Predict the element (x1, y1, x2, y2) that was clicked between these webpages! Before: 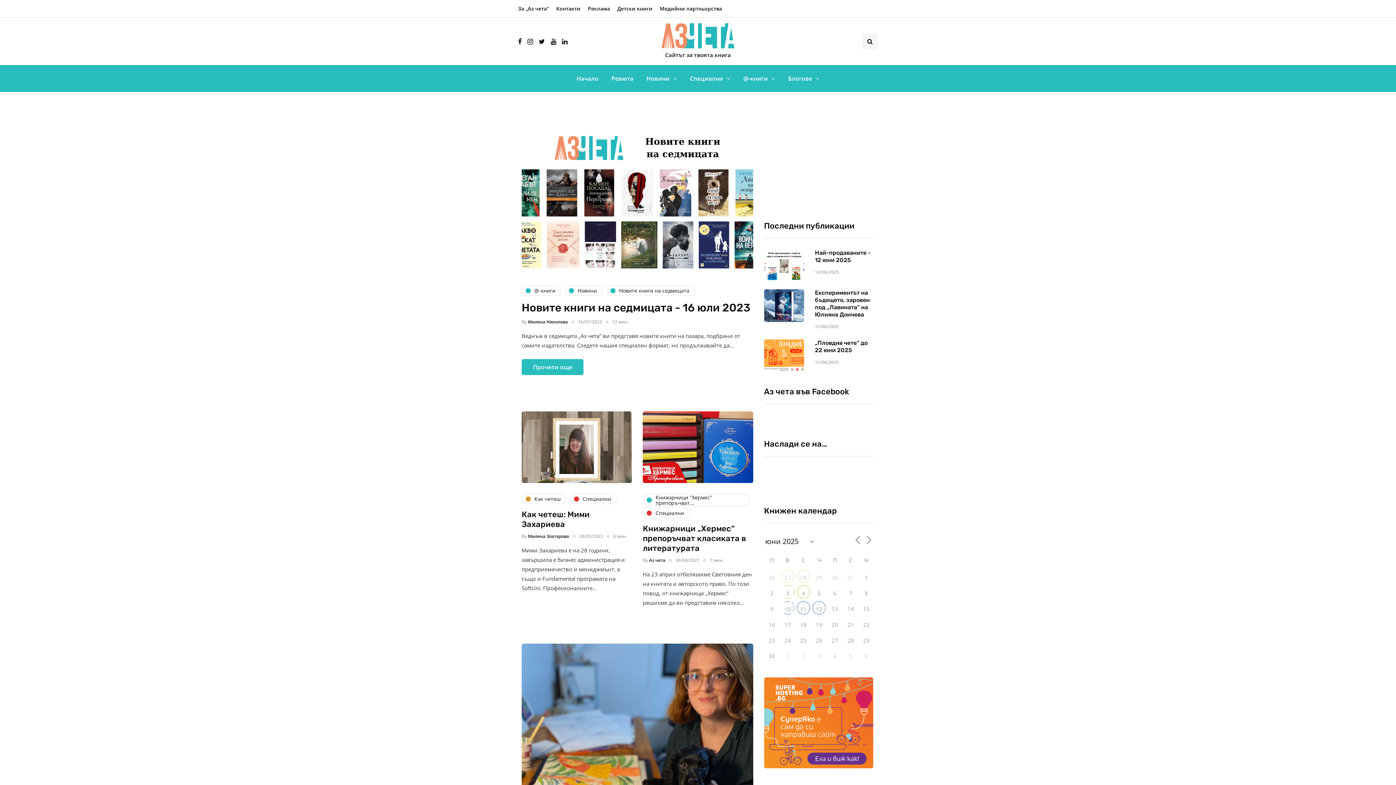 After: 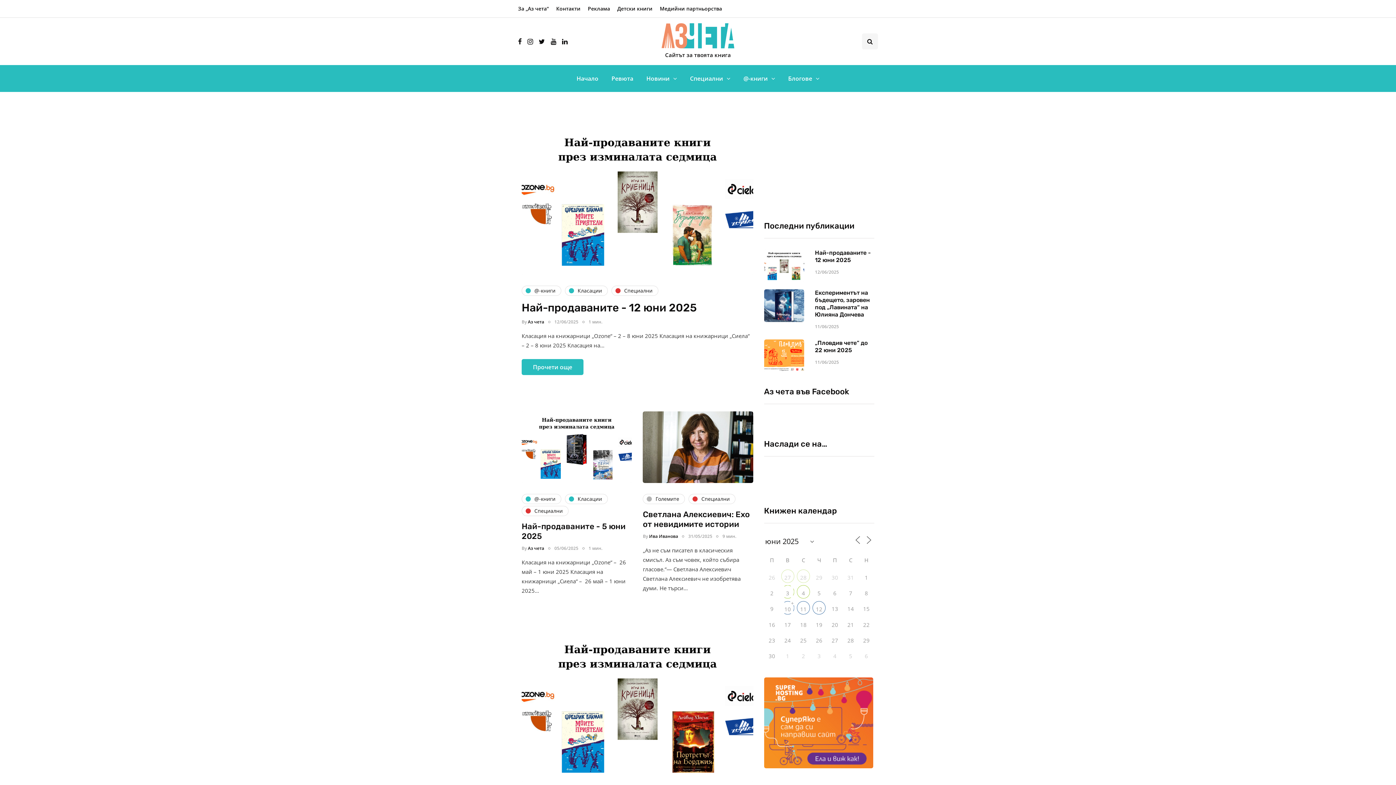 Action: bbox: (683, 70, 737, 86) label: Специални